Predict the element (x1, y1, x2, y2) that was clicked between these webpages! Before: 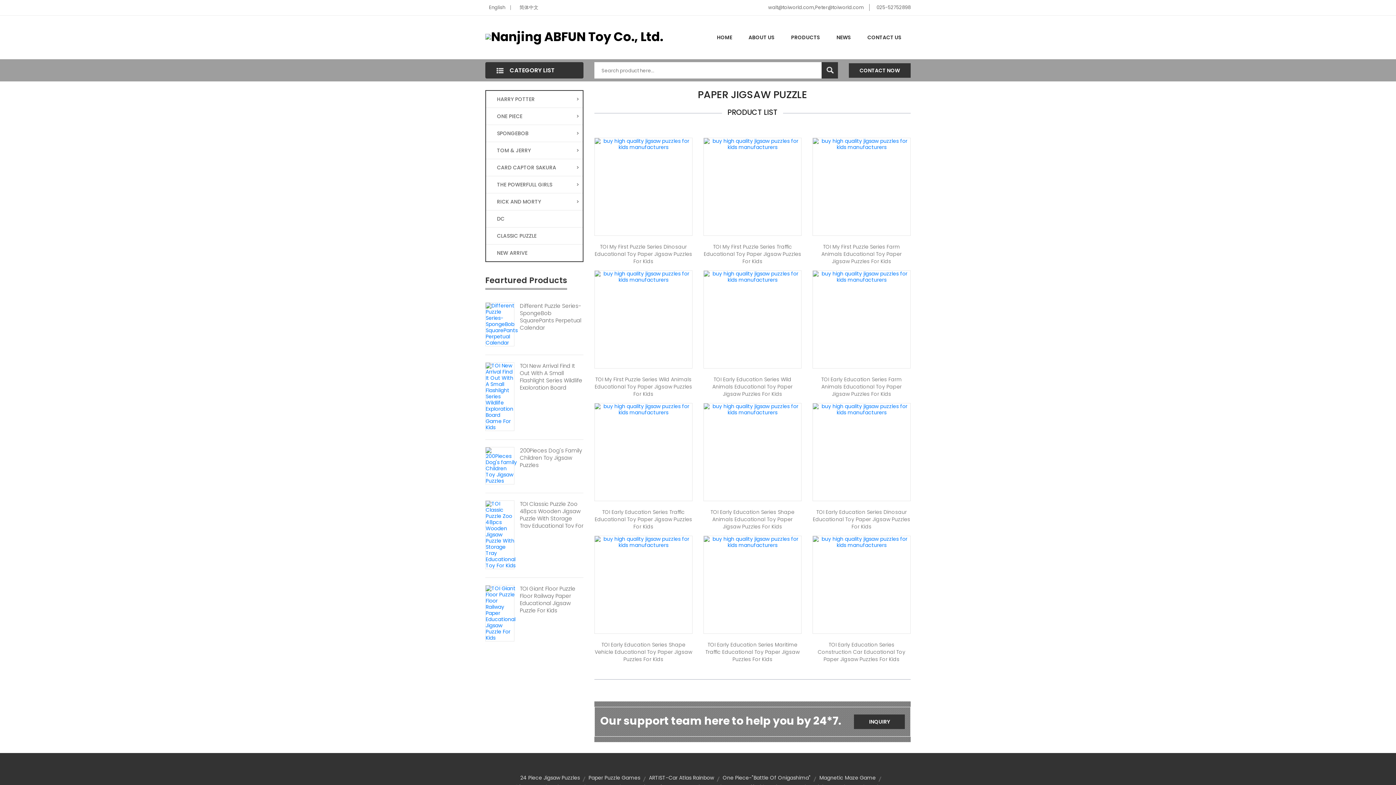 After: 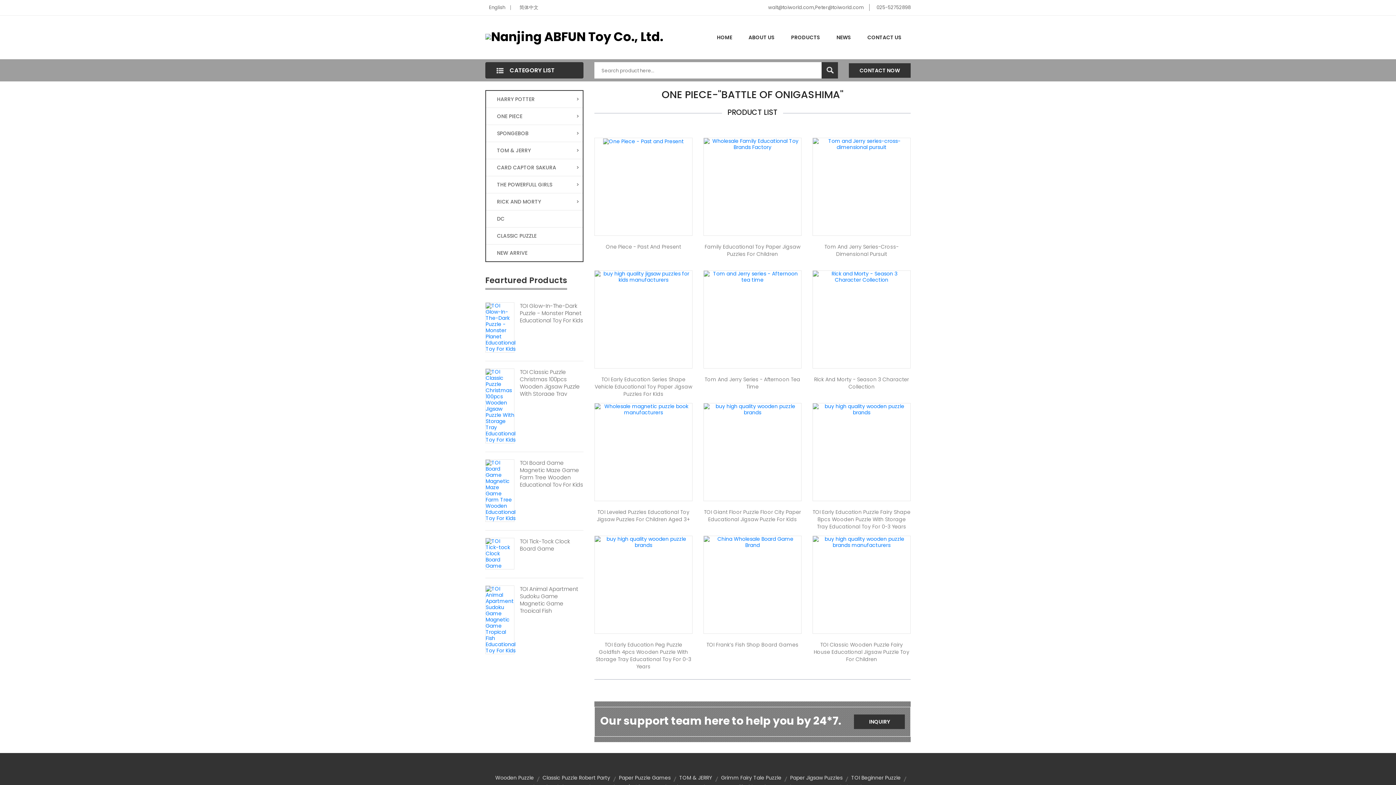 Action: label: One Piece-"Battle Of Onigashima" bbox: (722, 774, 810, 781)